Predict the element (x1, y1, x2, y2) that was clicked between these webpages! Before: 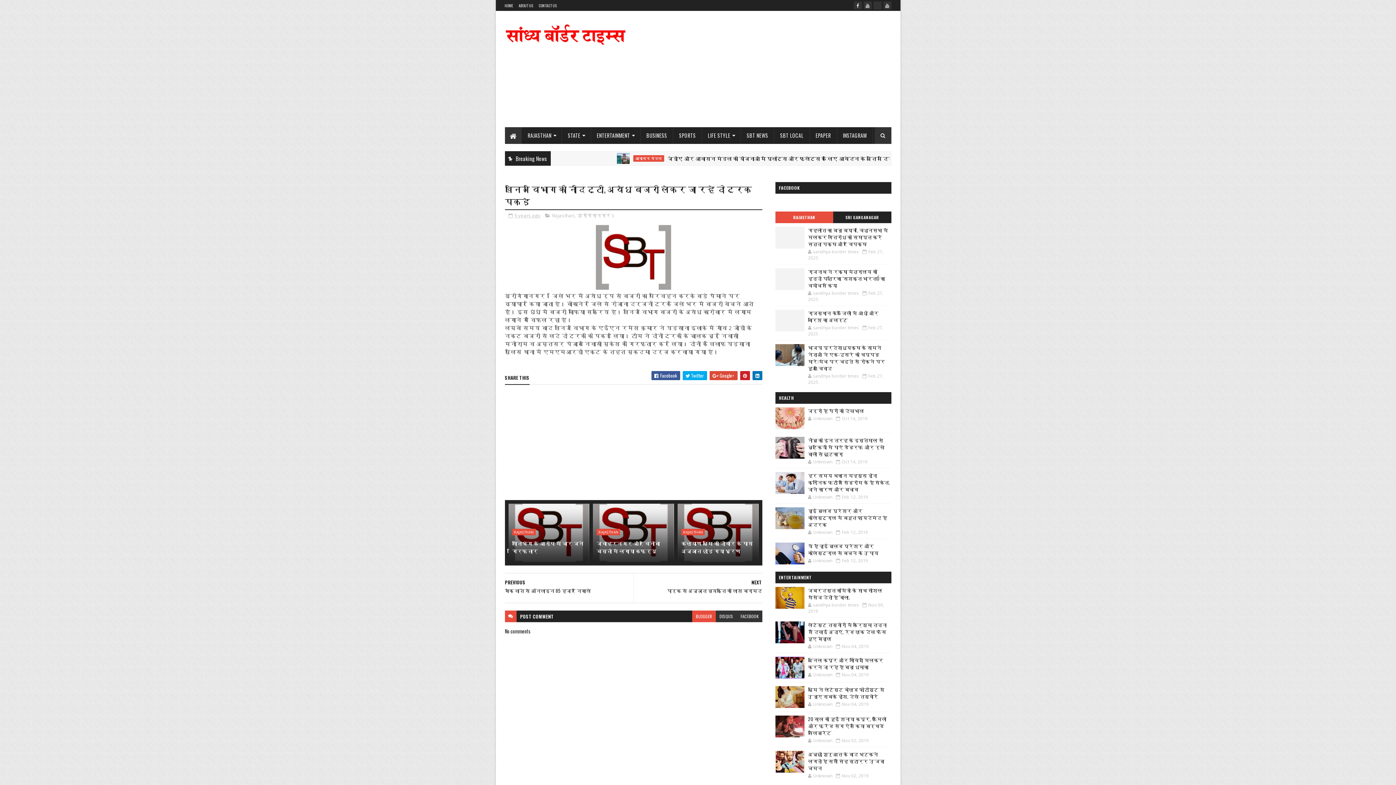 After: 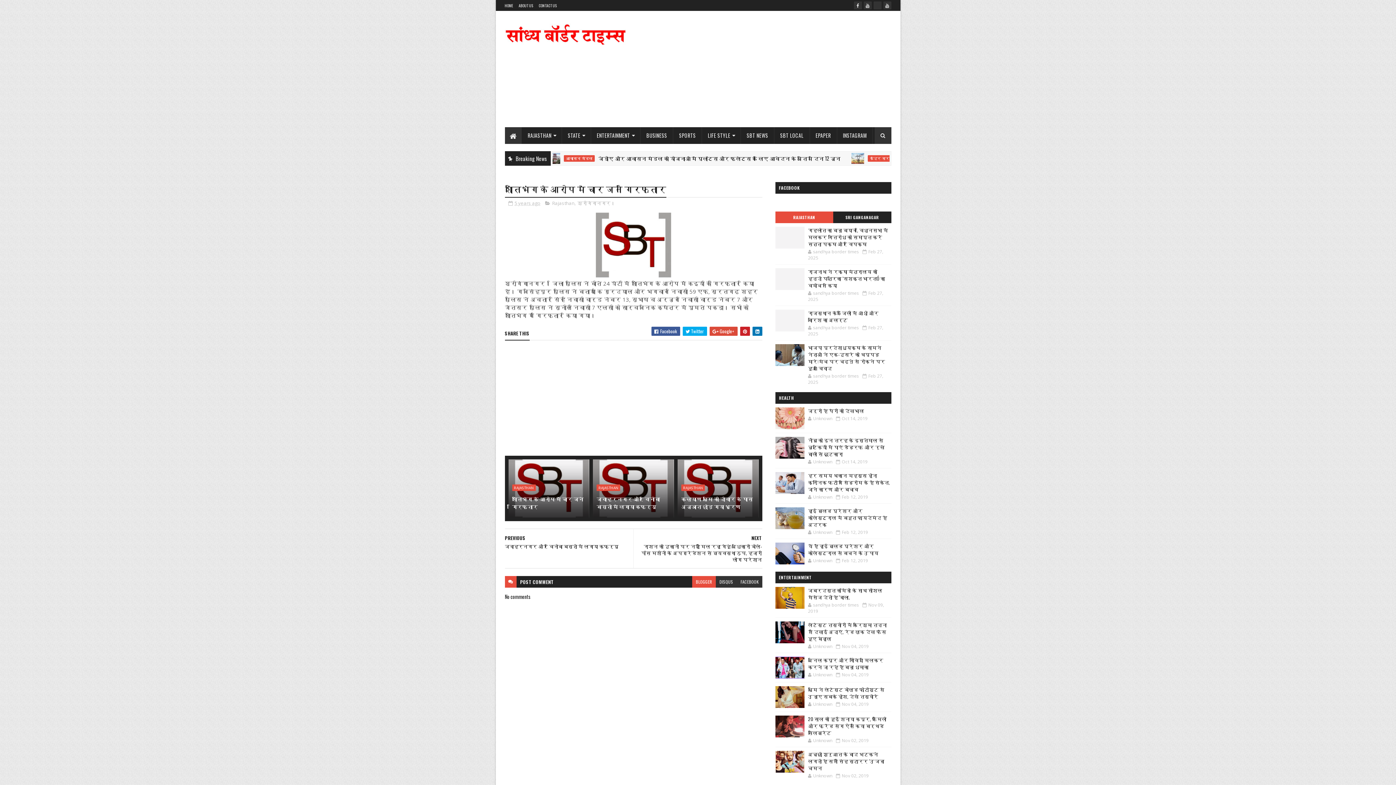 Action: label: शांतिभंग के आरोप में चार जने गिरफ्तार bbox: (512, 536, 589, 558)